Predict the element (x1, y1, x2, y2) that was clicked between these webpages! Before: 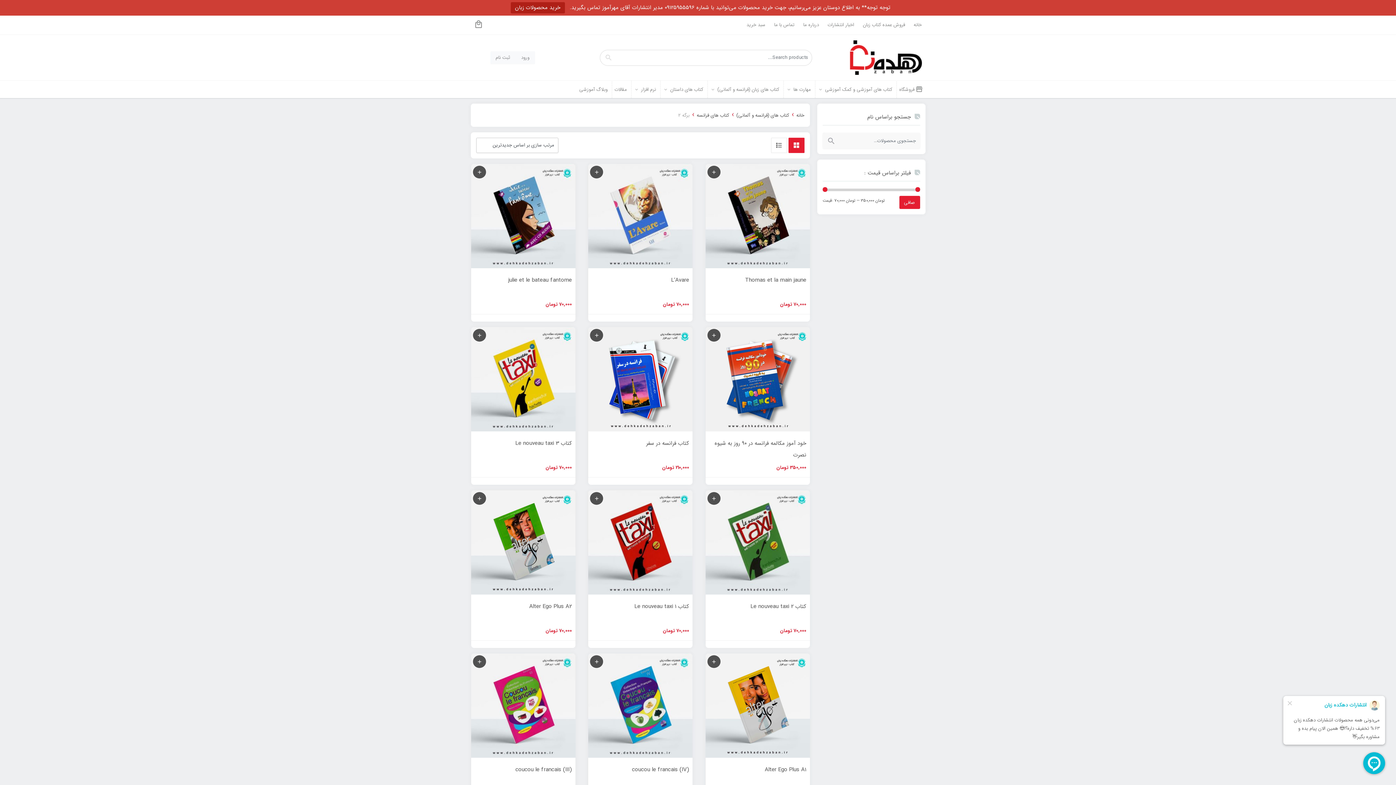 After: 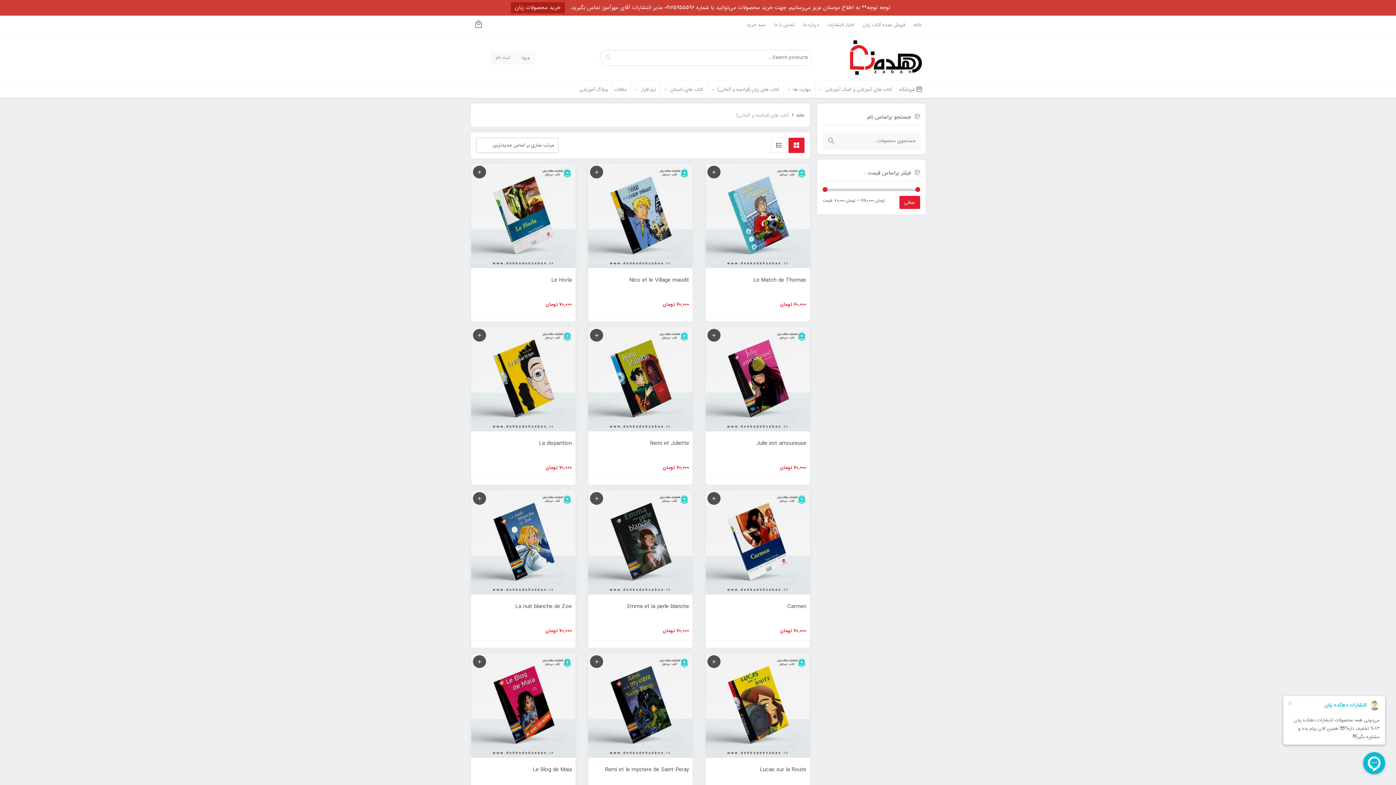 Action: bbox: (707, 80, 782, 98) label: کتاب های زبان (فرانسه و آلمانی)